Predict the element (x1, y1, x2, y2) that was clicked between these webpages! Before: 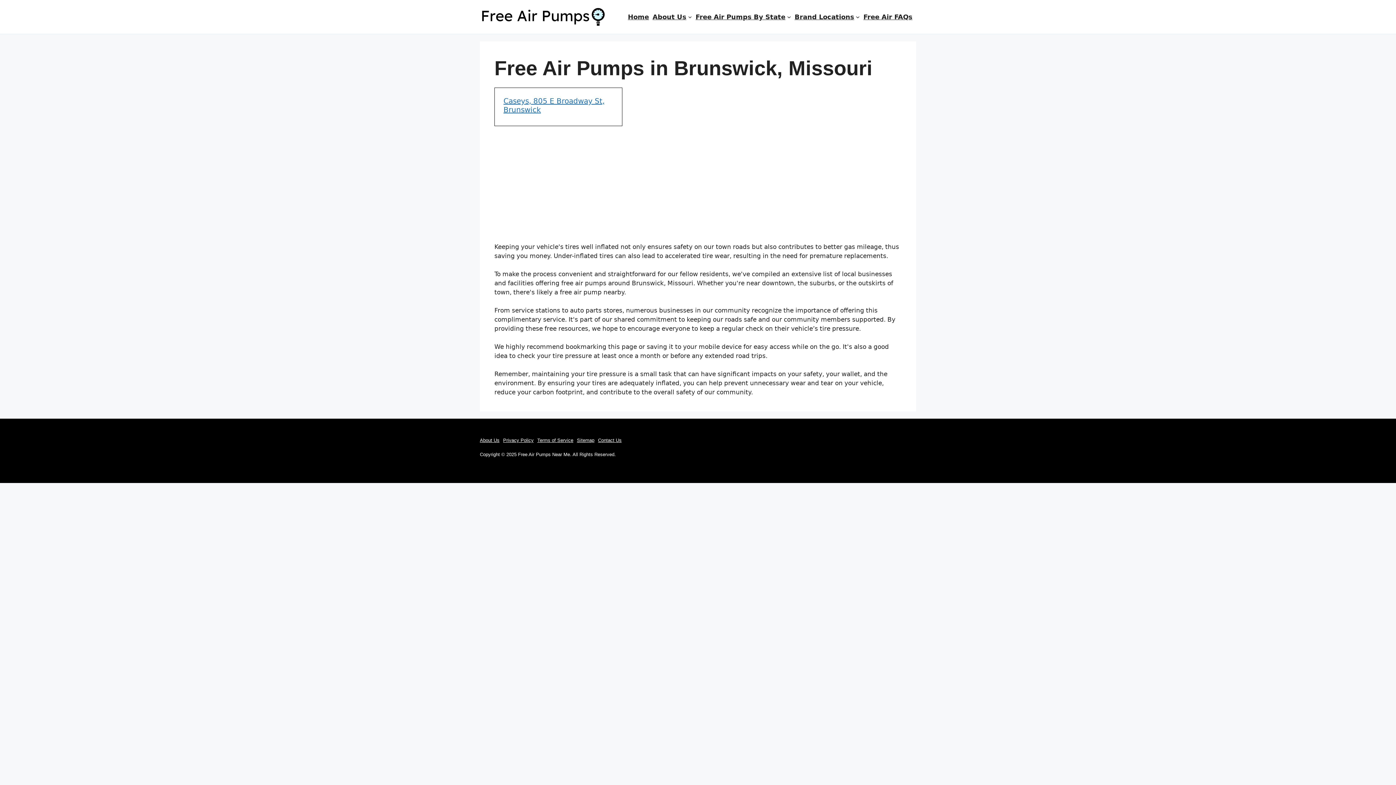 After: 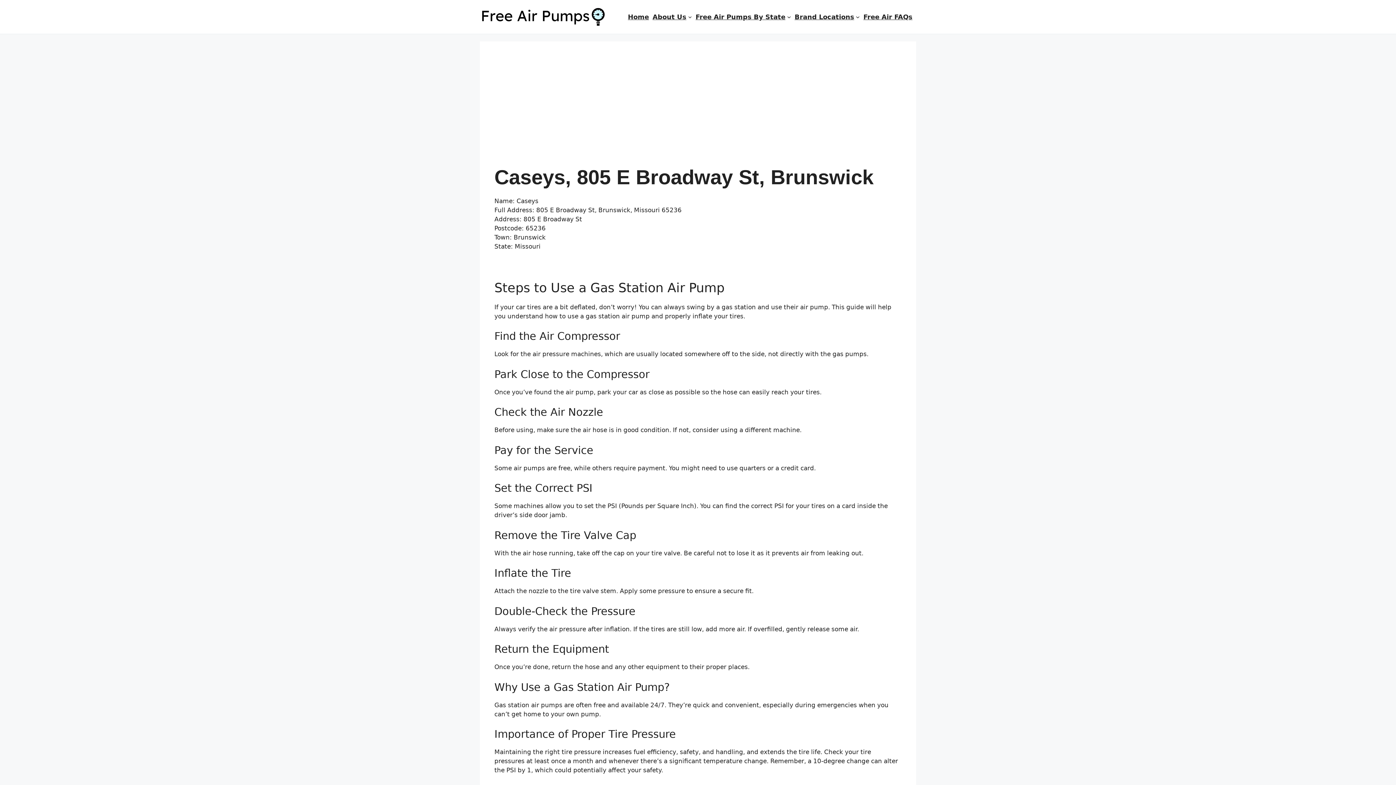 Action: bbox: (503, 96, 604, 114) label: Caseys, 805 E Broadway St, Brunswick